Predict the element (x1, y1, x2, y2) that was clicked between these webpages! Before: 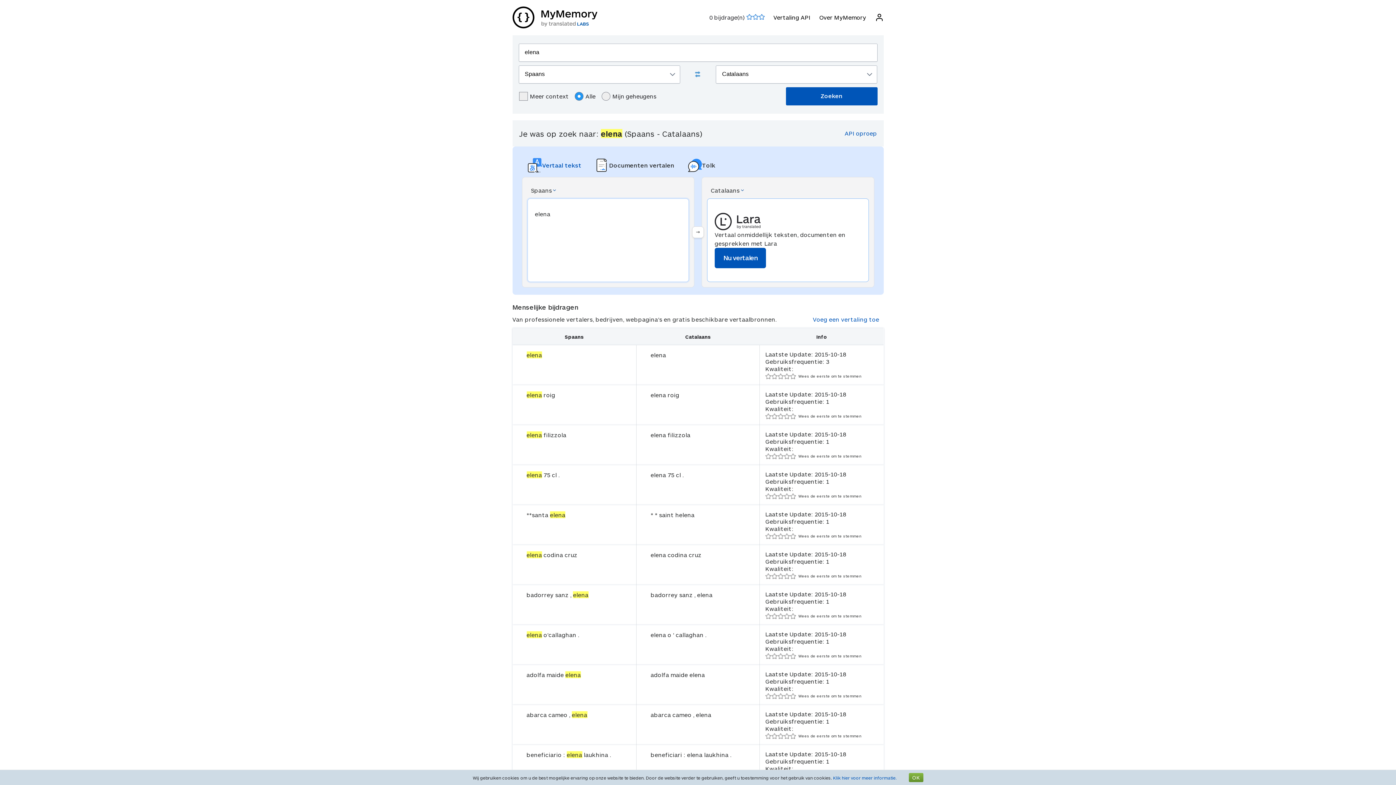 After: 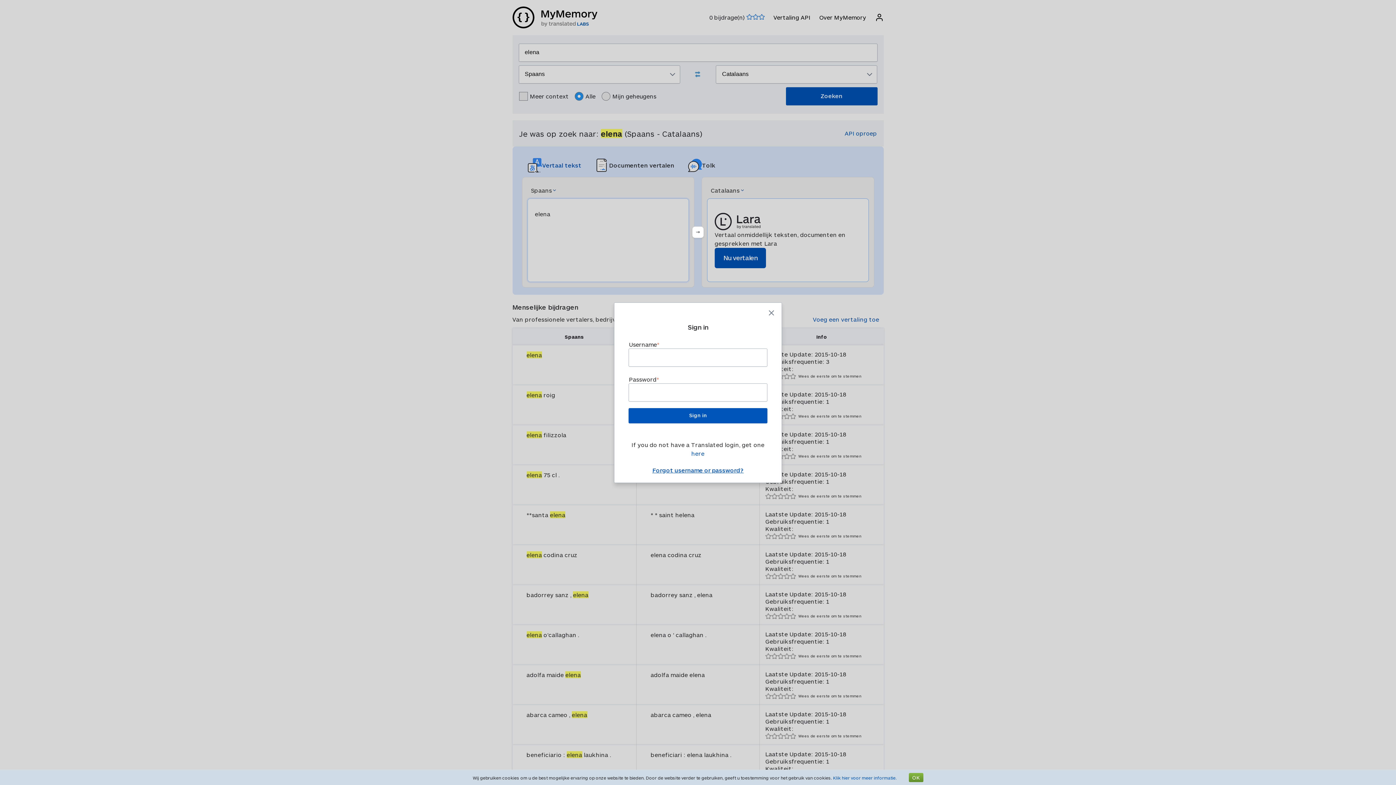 Action: bbox: (875, 13, 883, 21)